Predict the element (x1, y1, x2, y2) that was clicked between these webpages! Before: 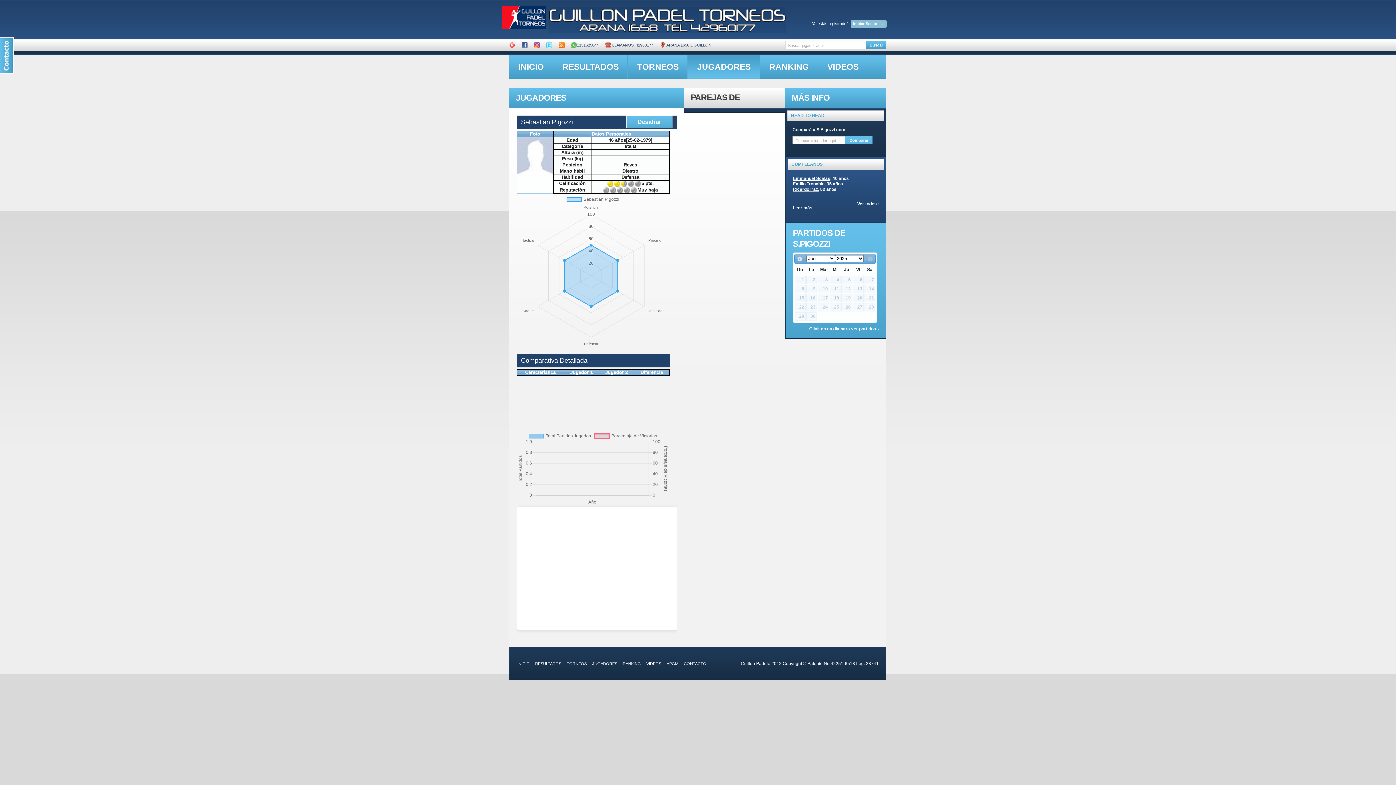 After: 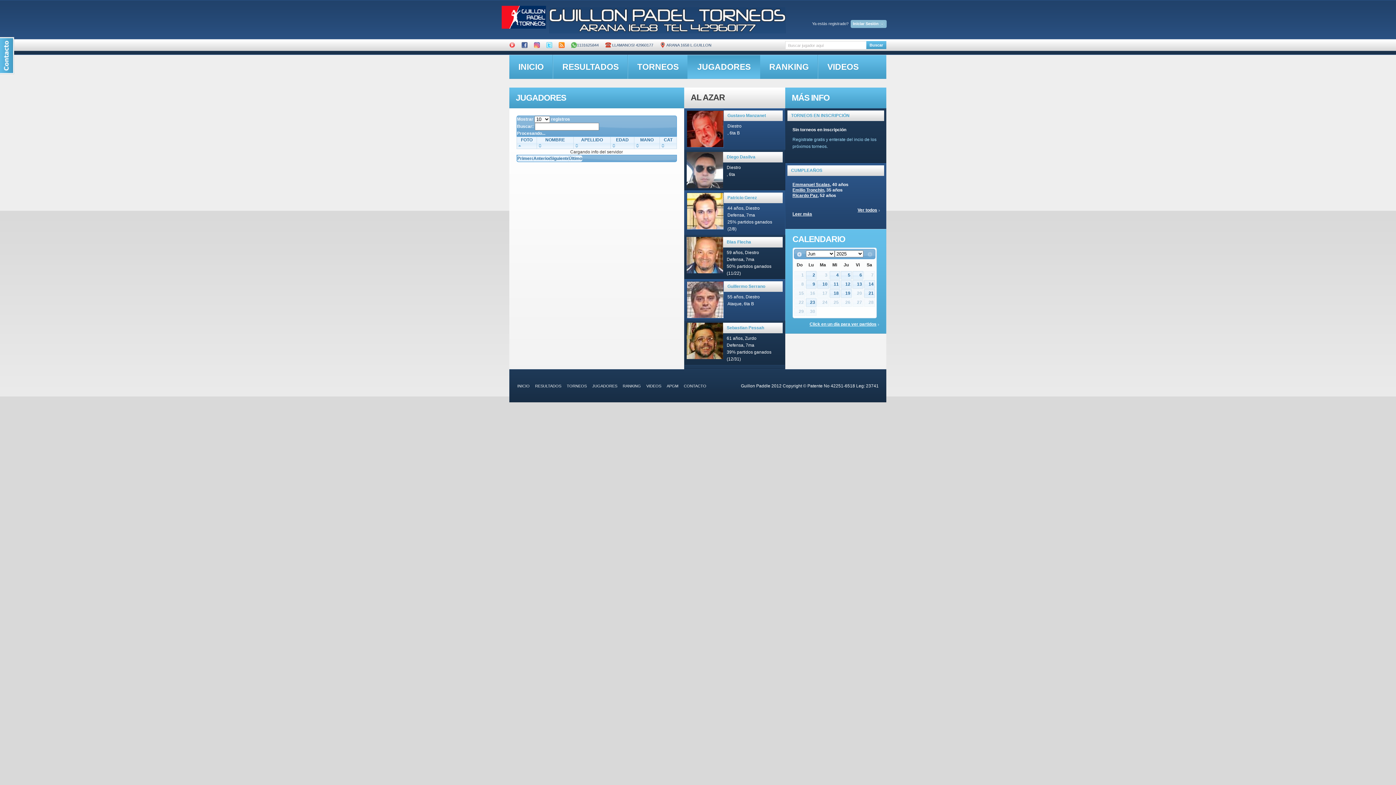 Action: bbox: (687, 54, 760, 78) label: JUGADORES